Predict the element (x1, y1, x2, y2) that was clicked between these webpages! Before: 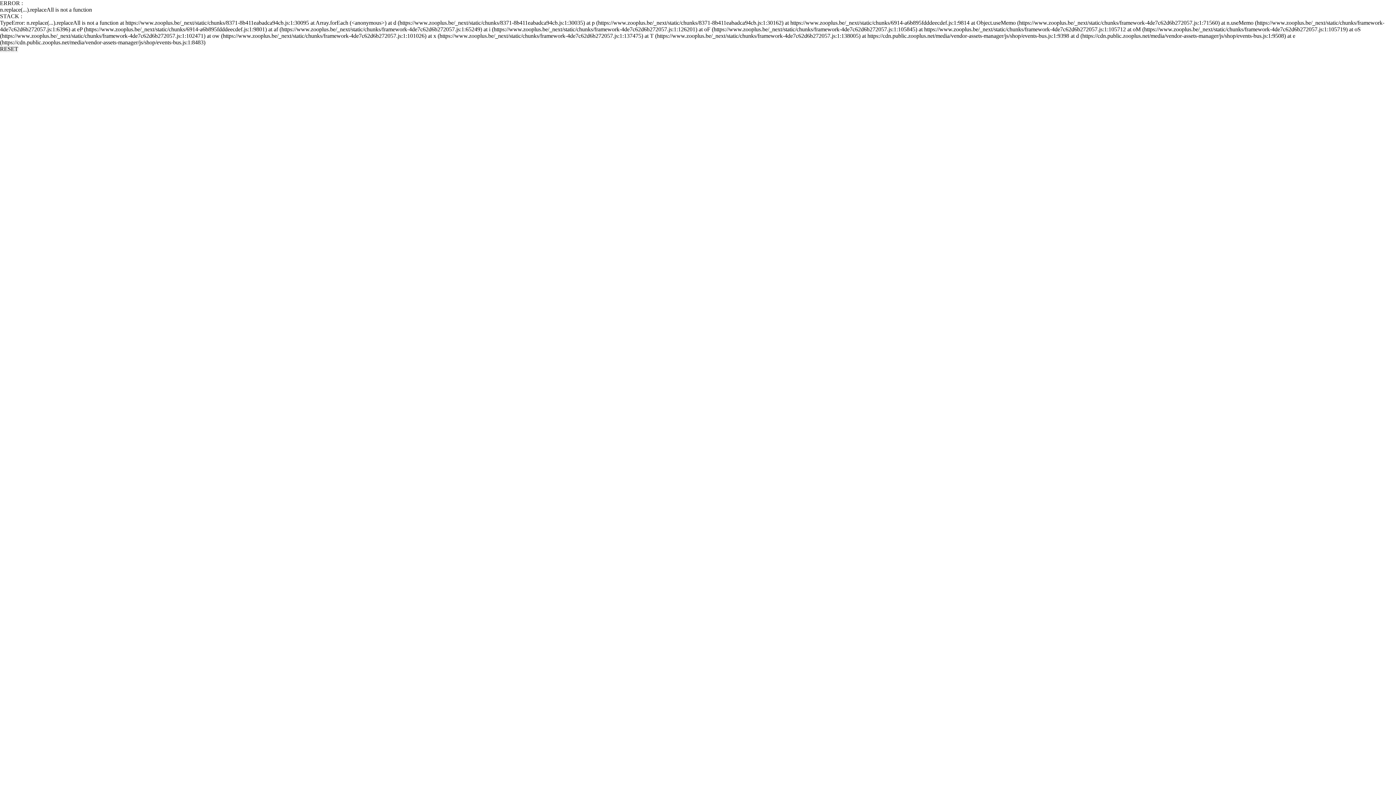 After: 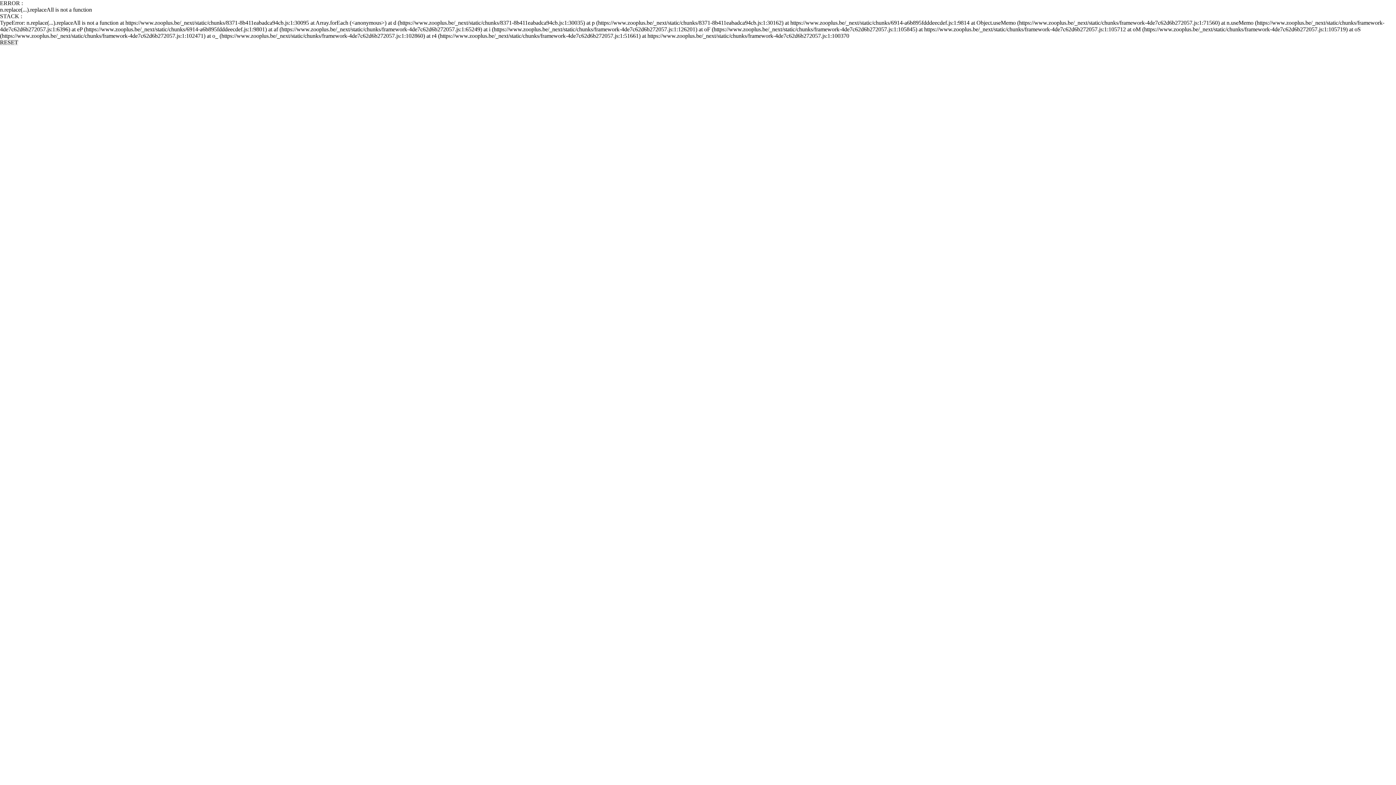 Action: bbox: (0, 45, 18, 52) label: RESET